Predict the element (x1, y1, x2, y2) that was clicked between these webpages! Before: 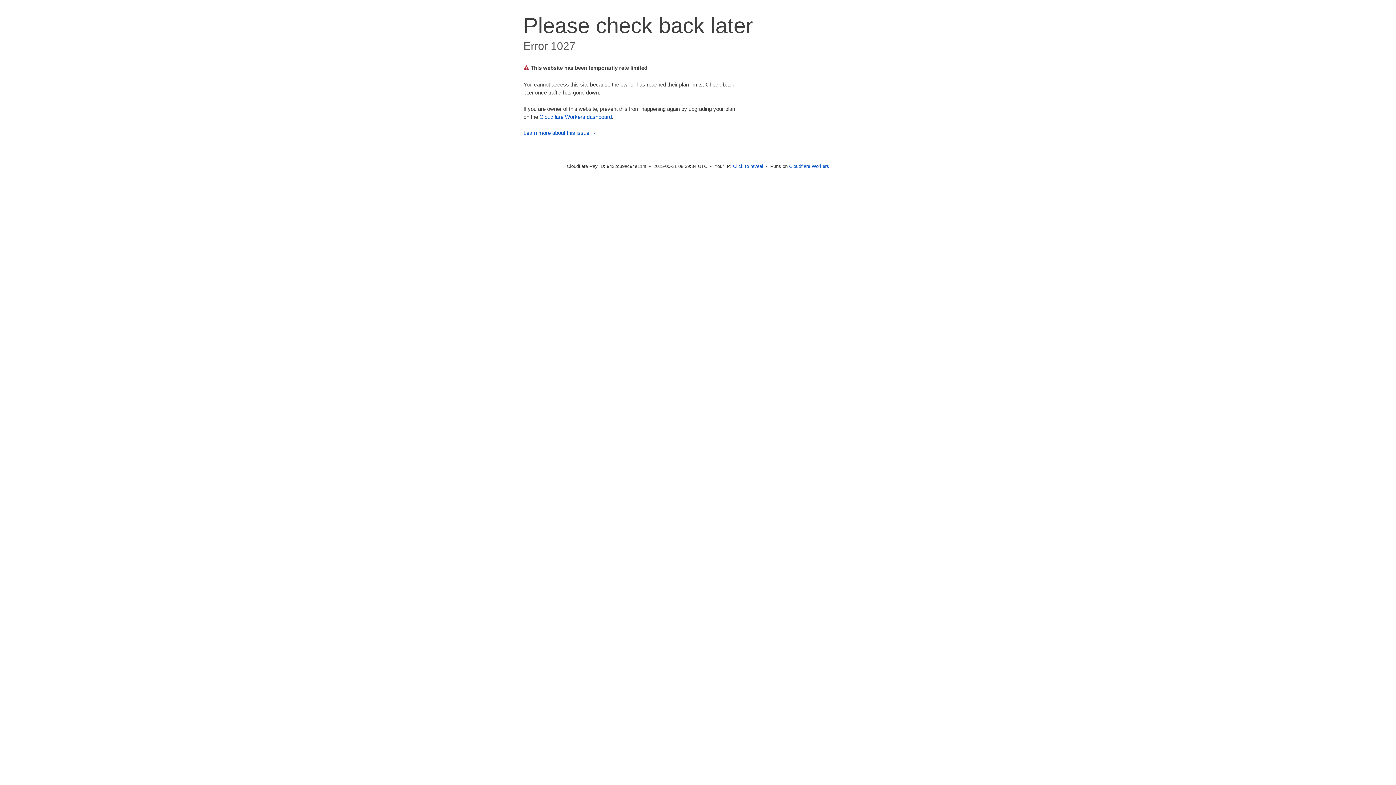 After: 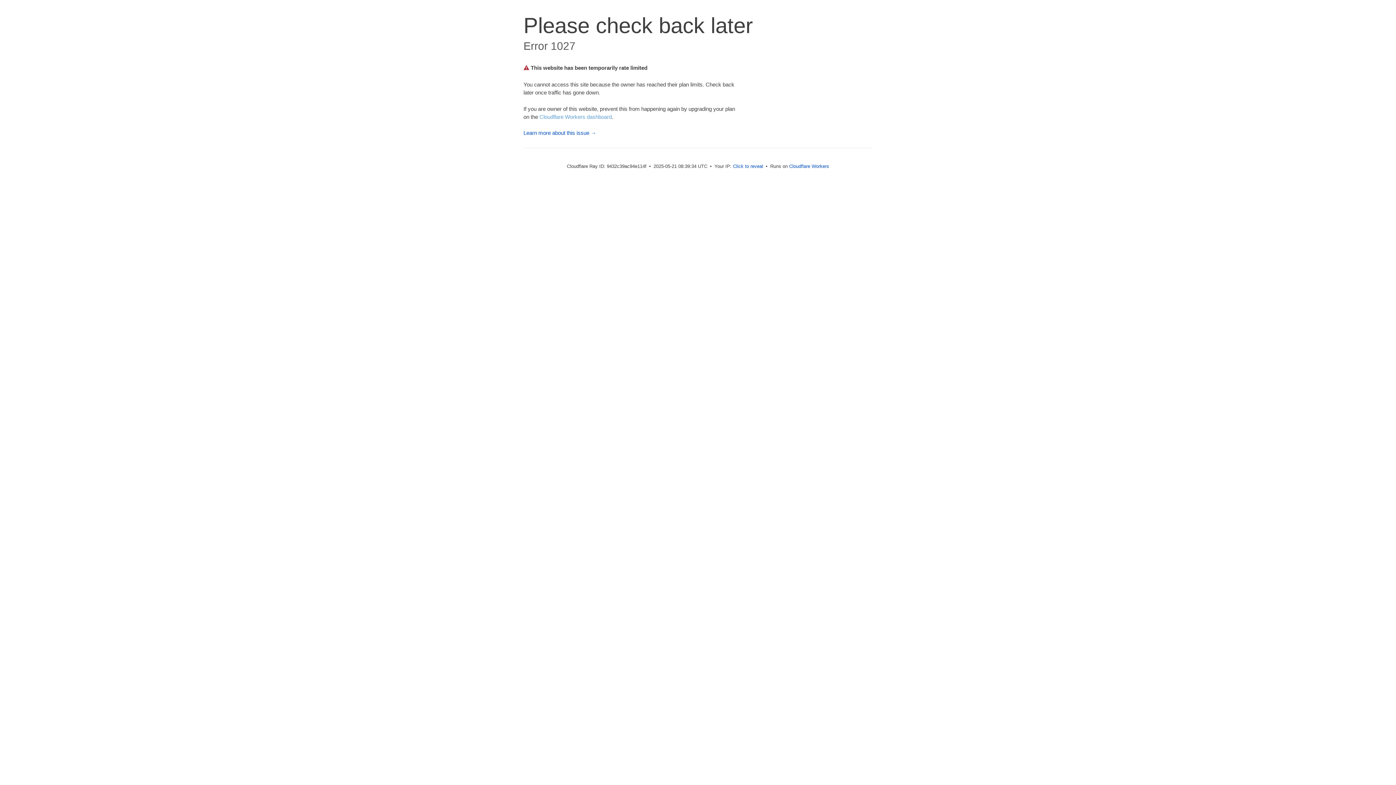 Action: label: Cloudflare Workers dashboard bbox: (539, 113, 612, 119)